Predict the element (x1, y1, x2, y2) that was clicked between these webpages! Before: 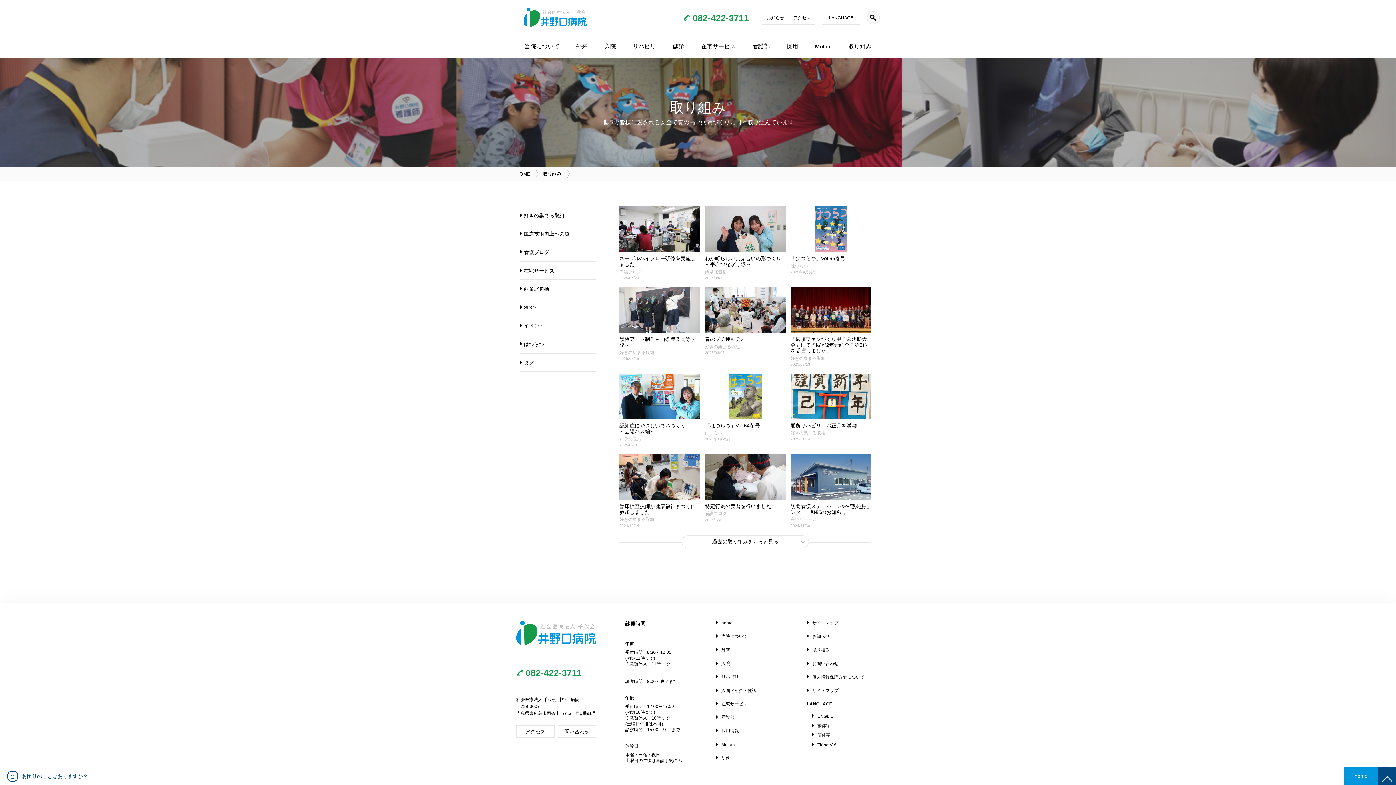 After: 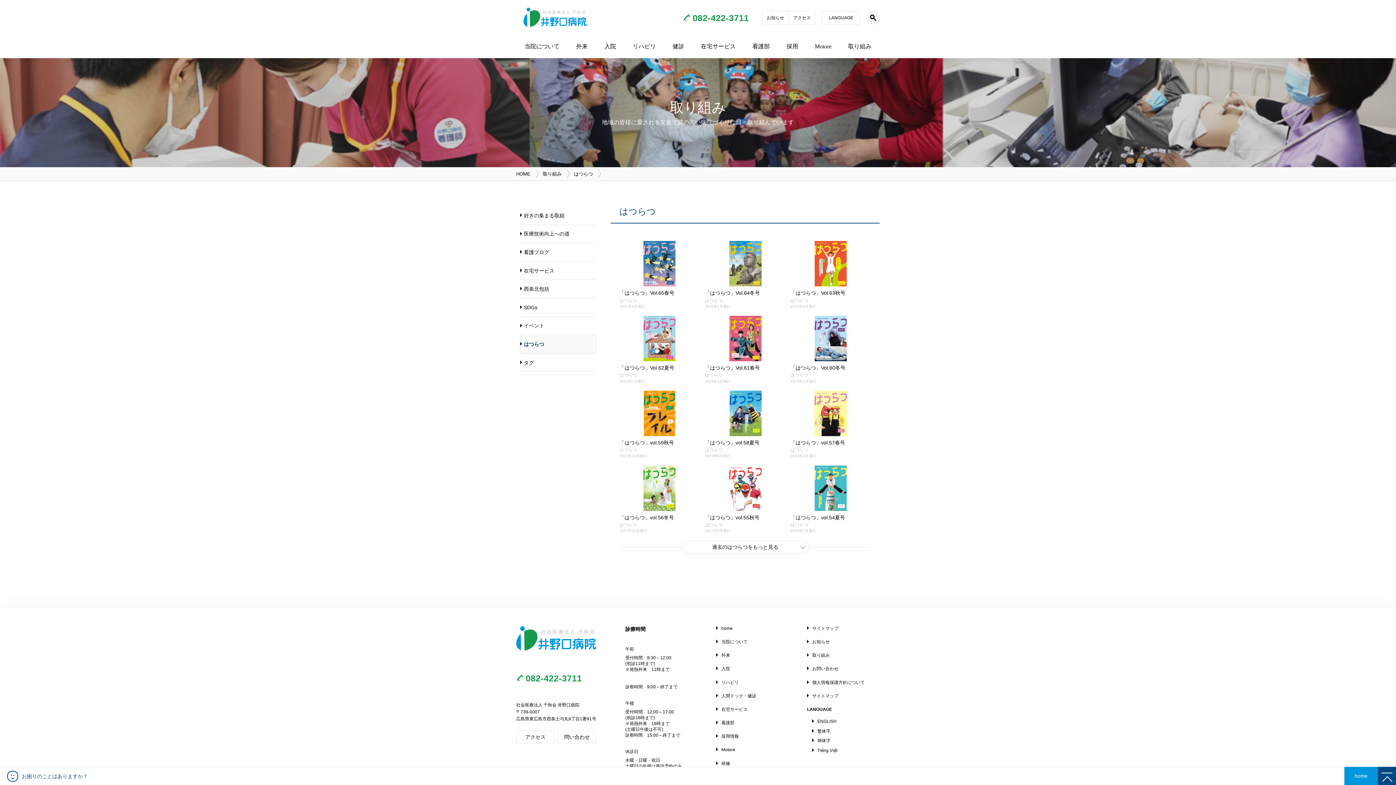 Action: bbox: (520, 335, 596, 353) label: はつらつ